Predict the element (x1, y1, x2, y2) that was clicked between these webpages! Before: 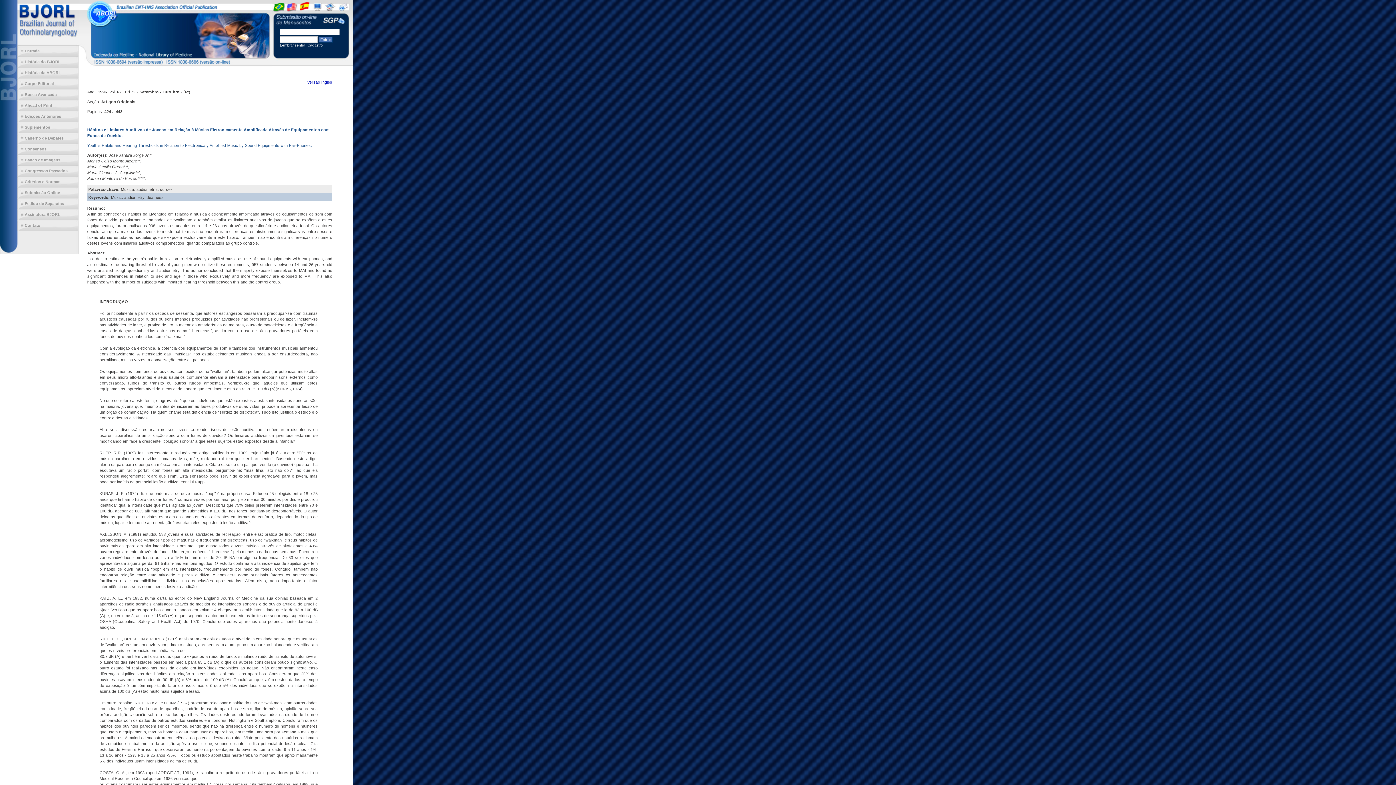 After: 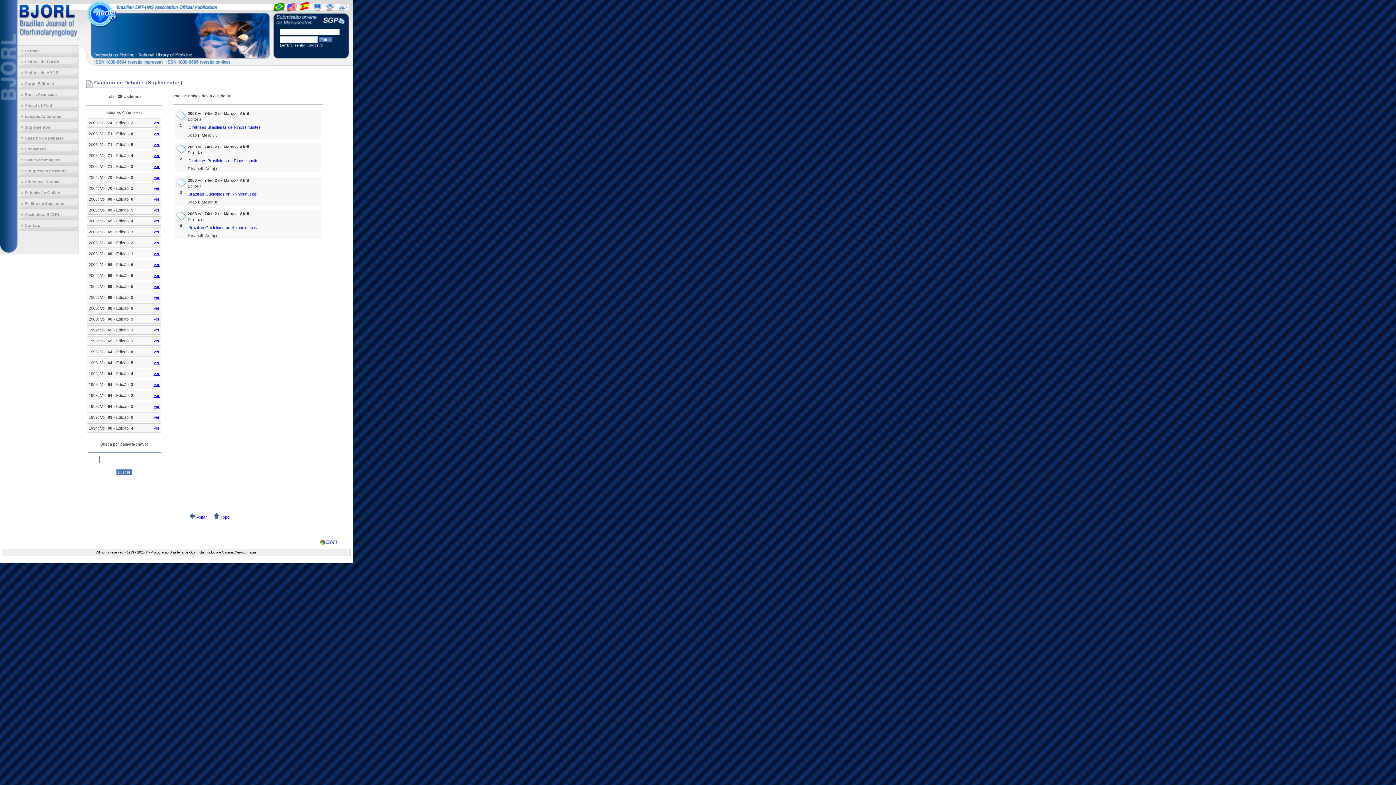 Action: bbox: (17, 132, 78, 143) label: Caderno de Debates